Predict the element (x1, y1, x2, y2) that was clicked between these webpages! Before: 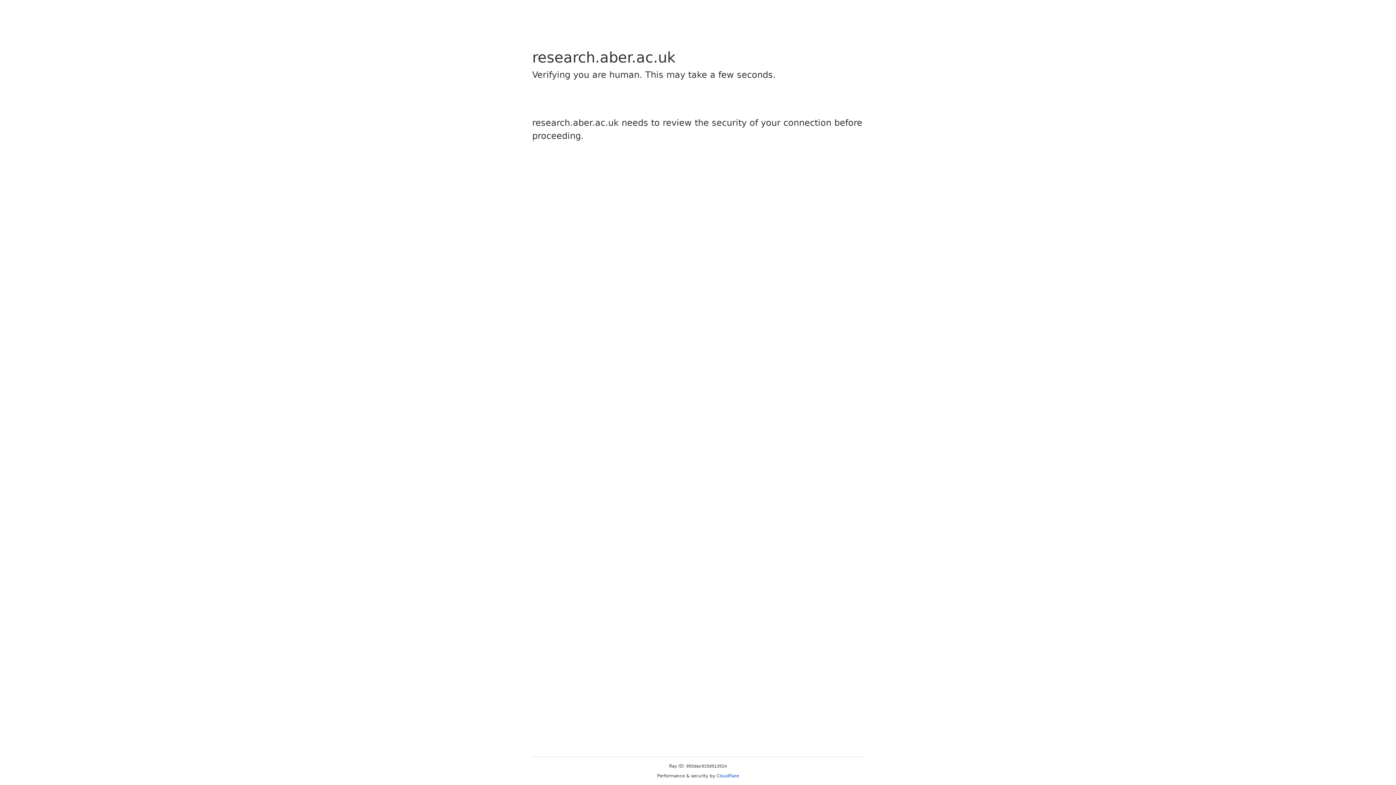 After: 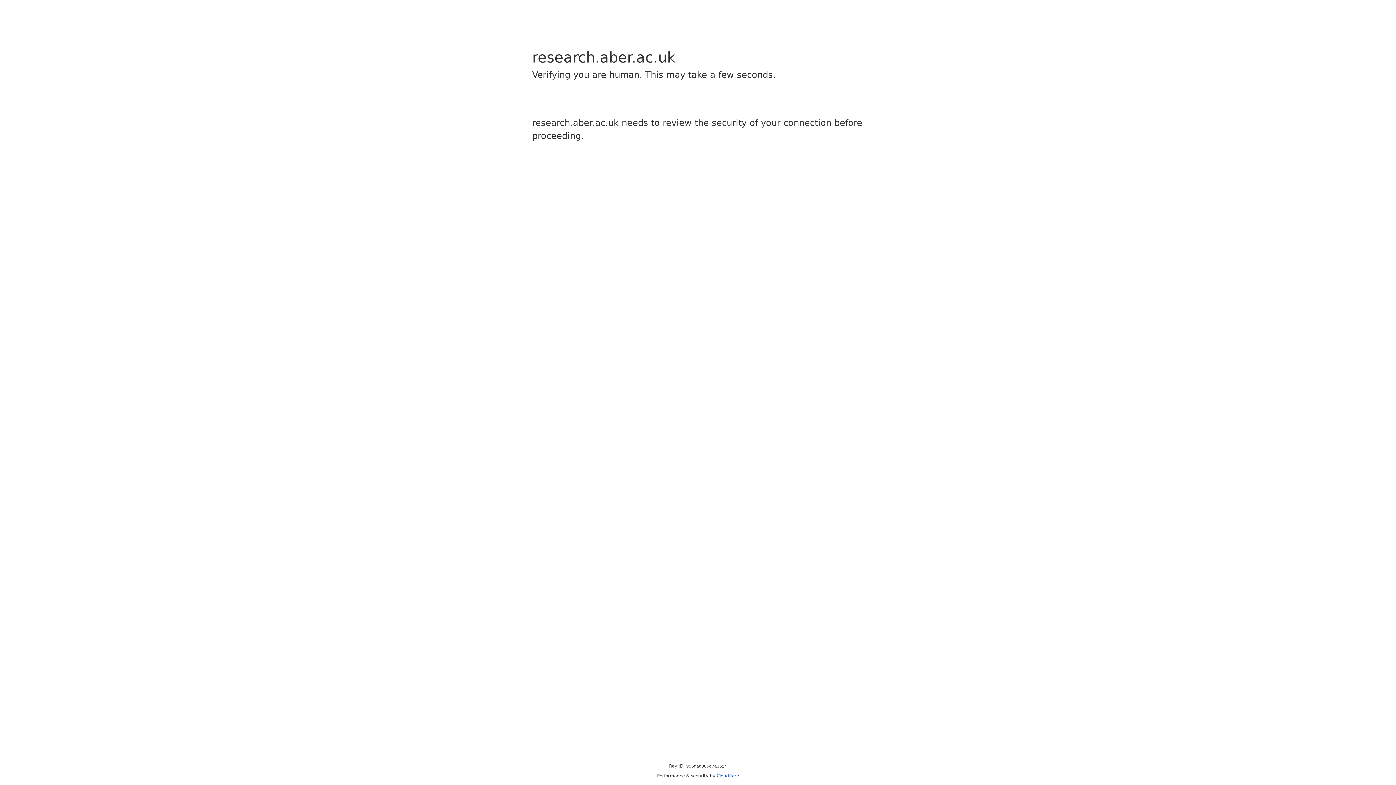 Action: bbox: (716, 773, 739, 778) label: Cloudflare